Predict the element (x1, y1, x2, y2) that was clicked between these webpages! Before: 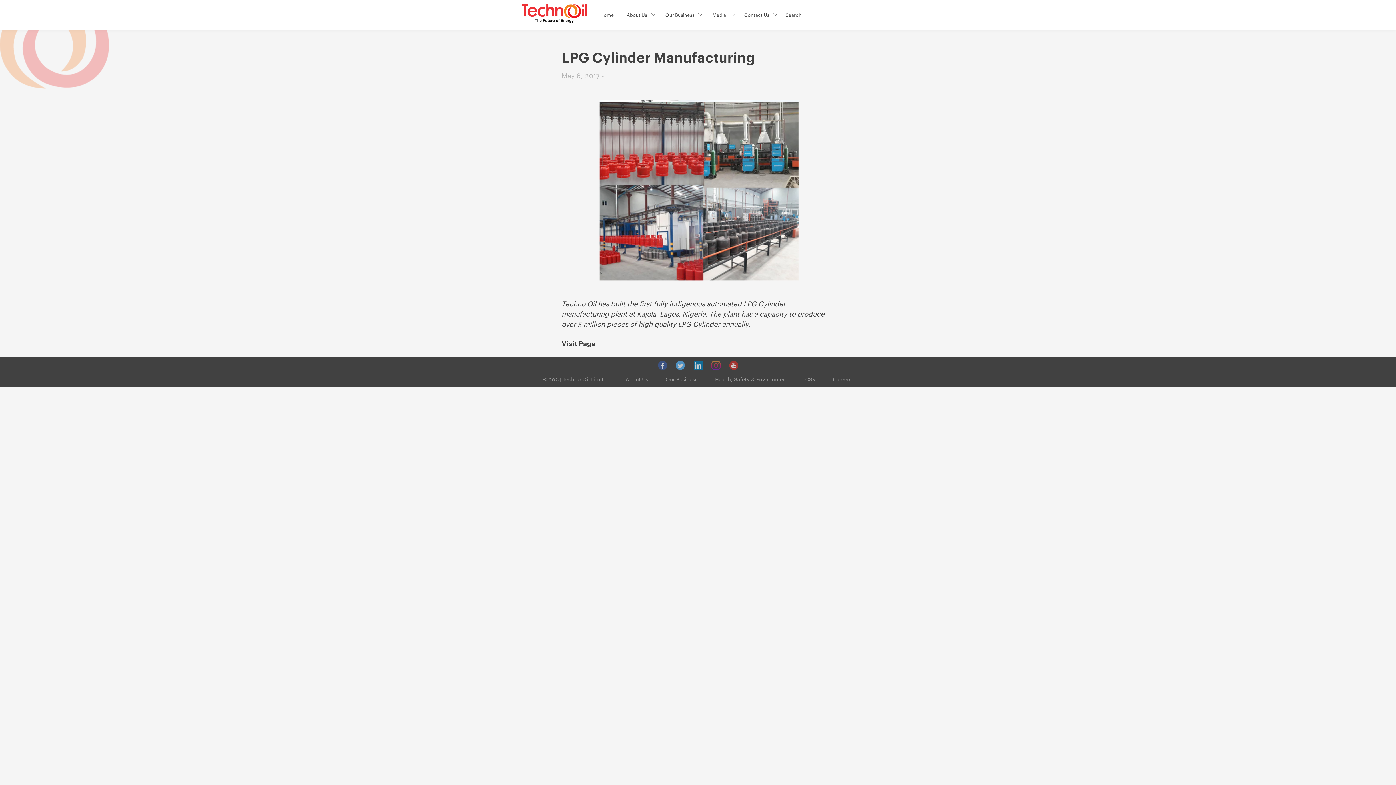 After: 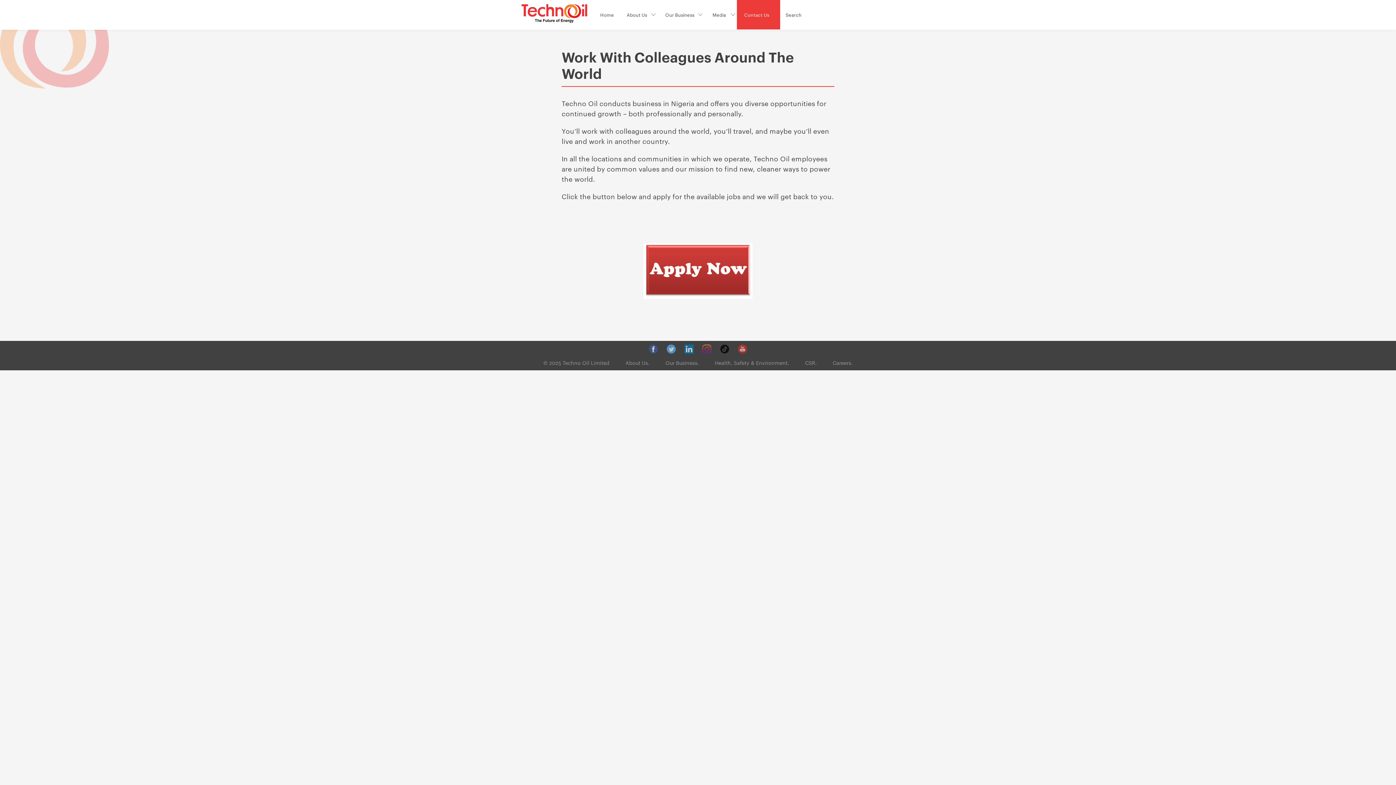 Action: label: Careers. bbox: (833, 375, 853, 382)